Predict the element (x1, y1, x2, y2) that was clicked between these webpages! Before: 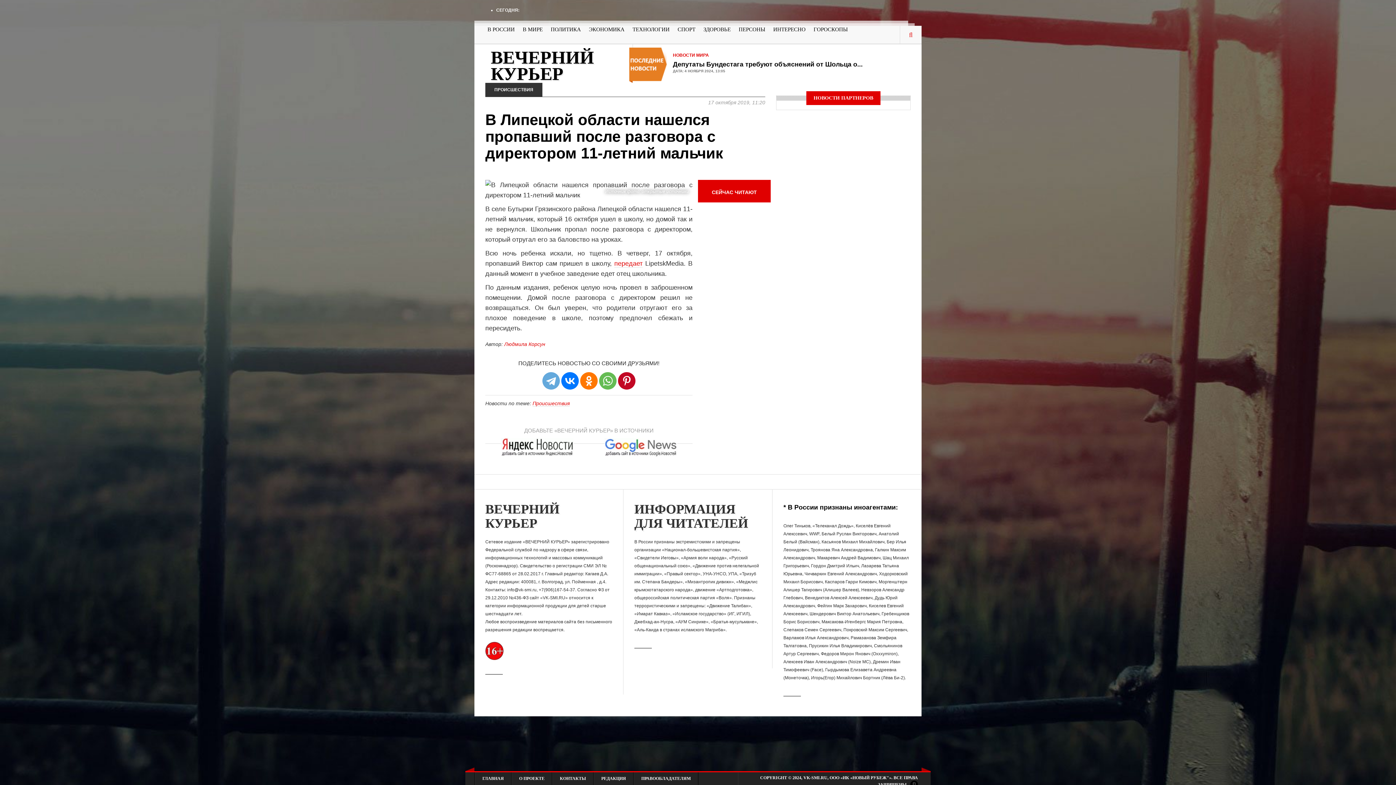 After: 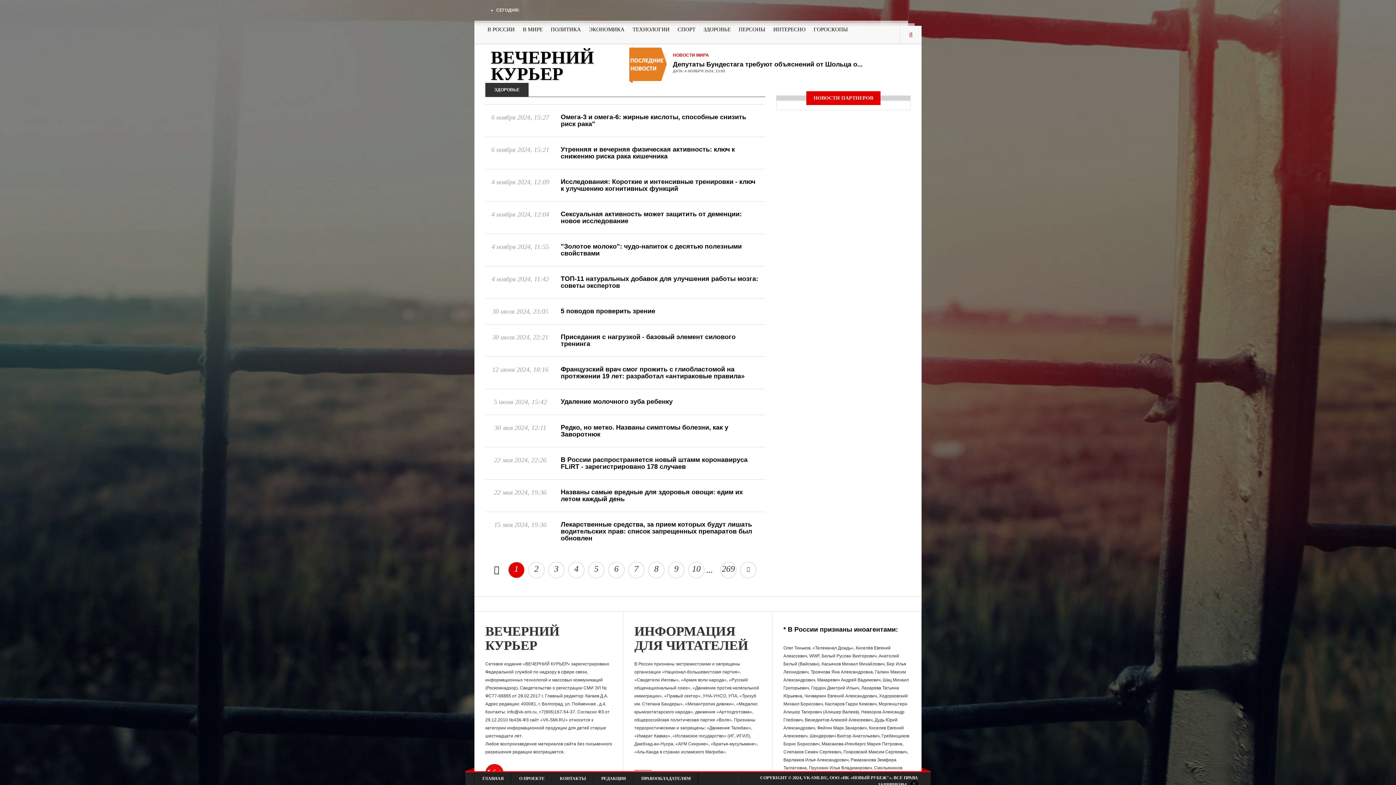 Action: bbox: (699, 25, 734, 33) label: ЗДОРОВЬЕ